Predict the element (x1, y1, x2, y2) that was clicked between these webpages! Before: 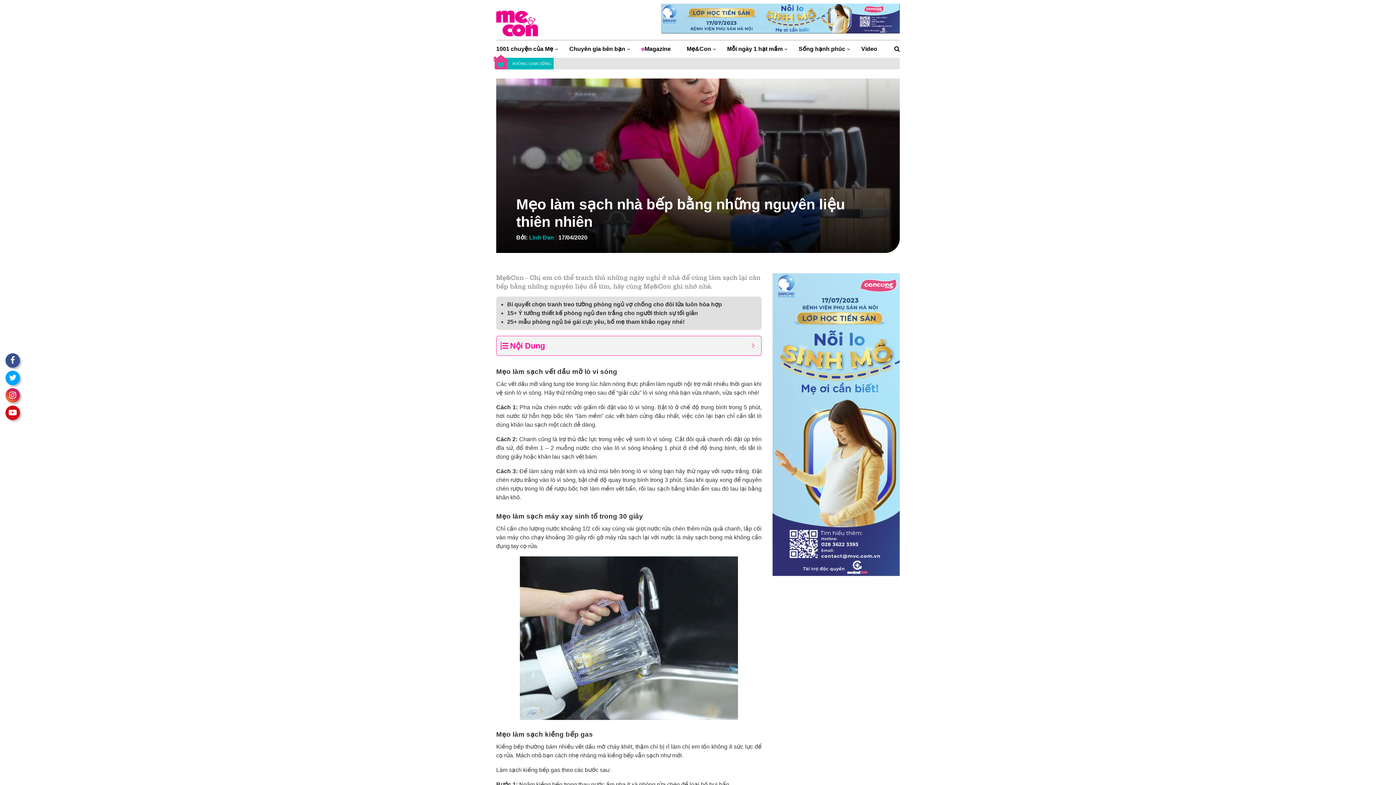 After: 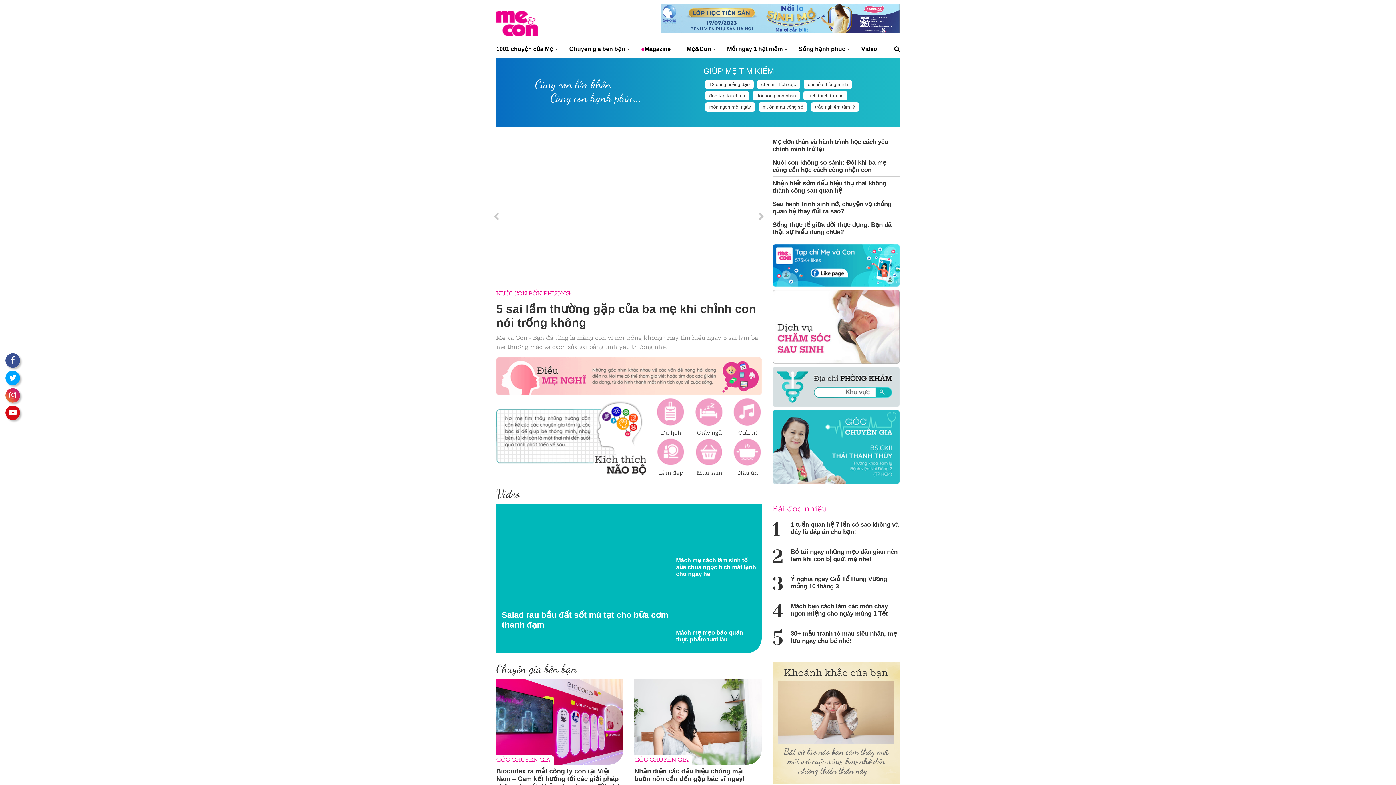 Action: bbox: (496, 19, 538, 26)